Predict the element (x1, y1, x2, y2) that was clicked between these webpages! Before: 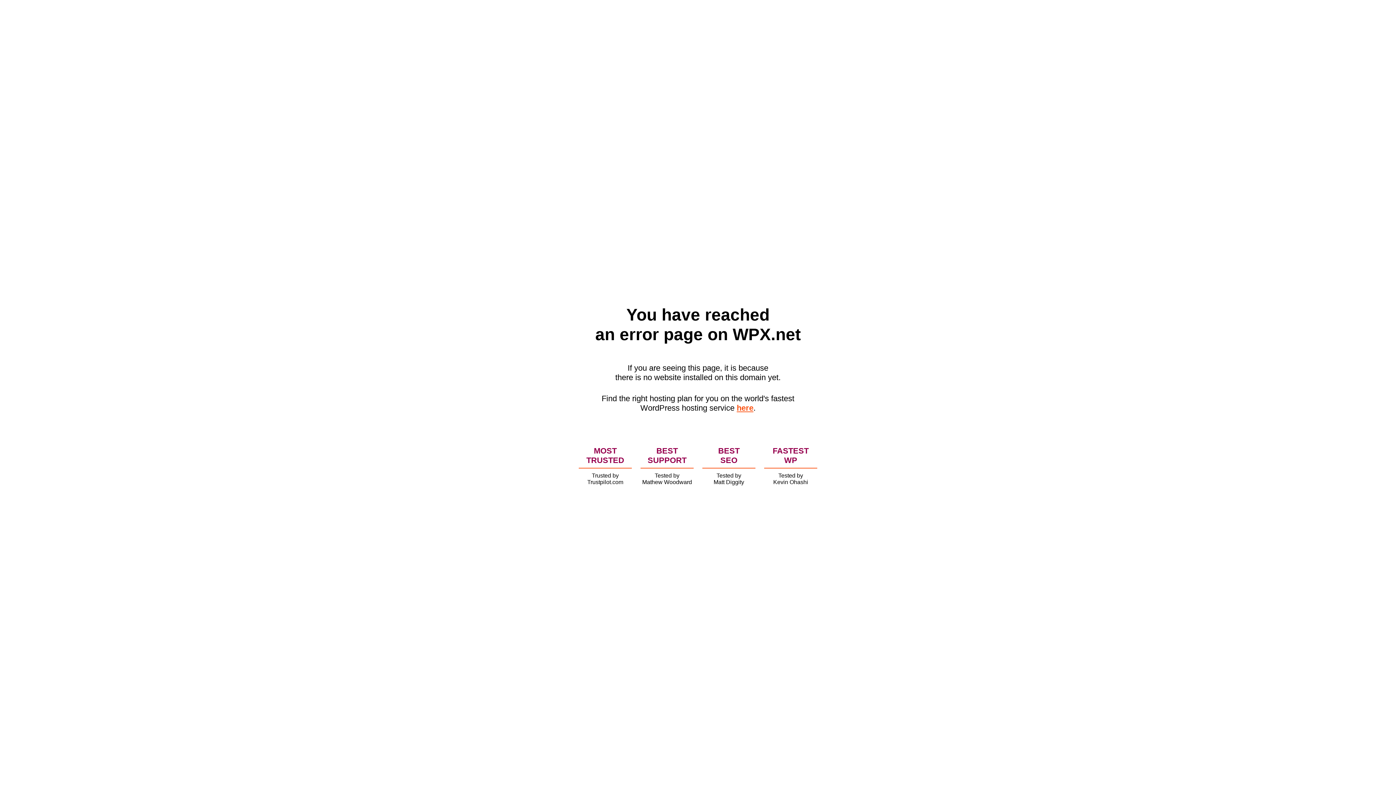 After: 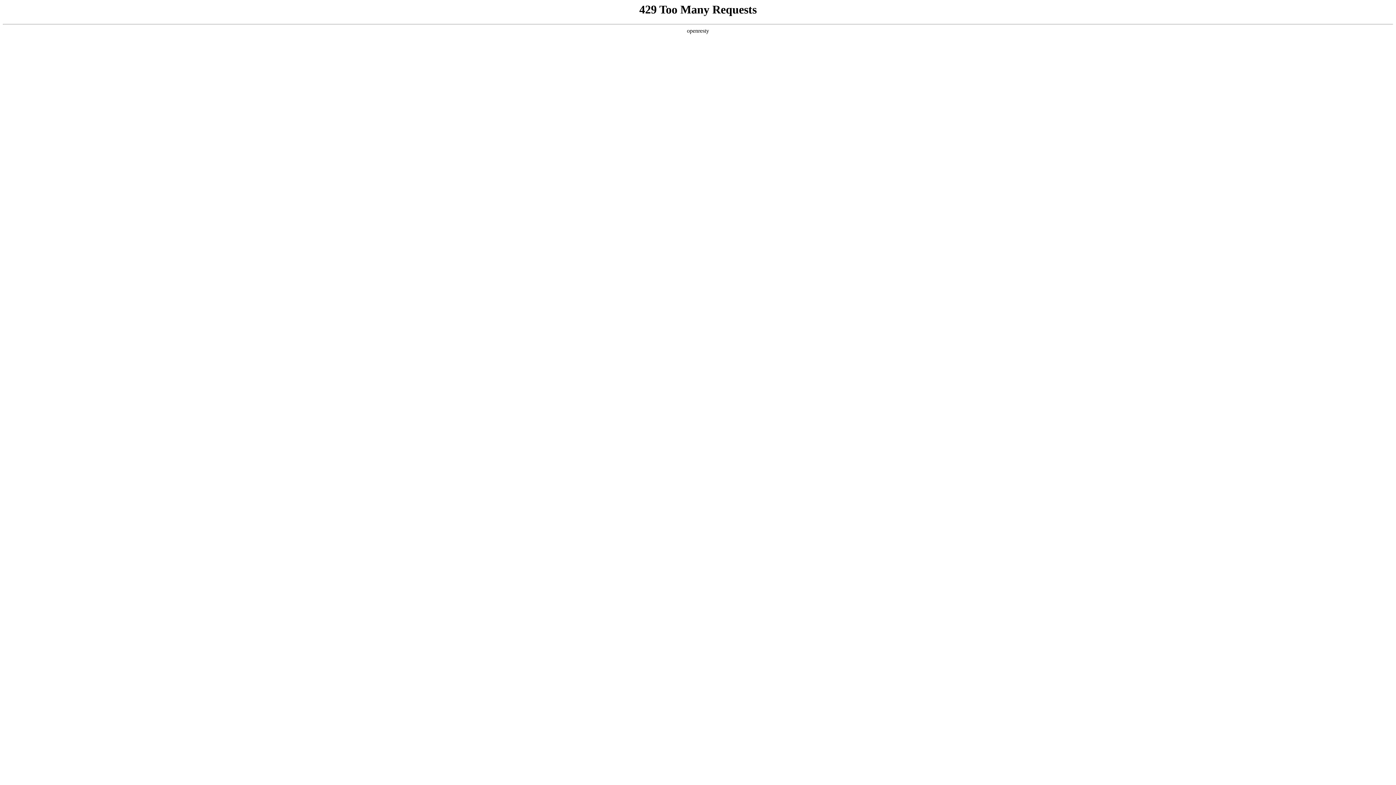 Action: label: here bbox: (736, 403, 753, 412)